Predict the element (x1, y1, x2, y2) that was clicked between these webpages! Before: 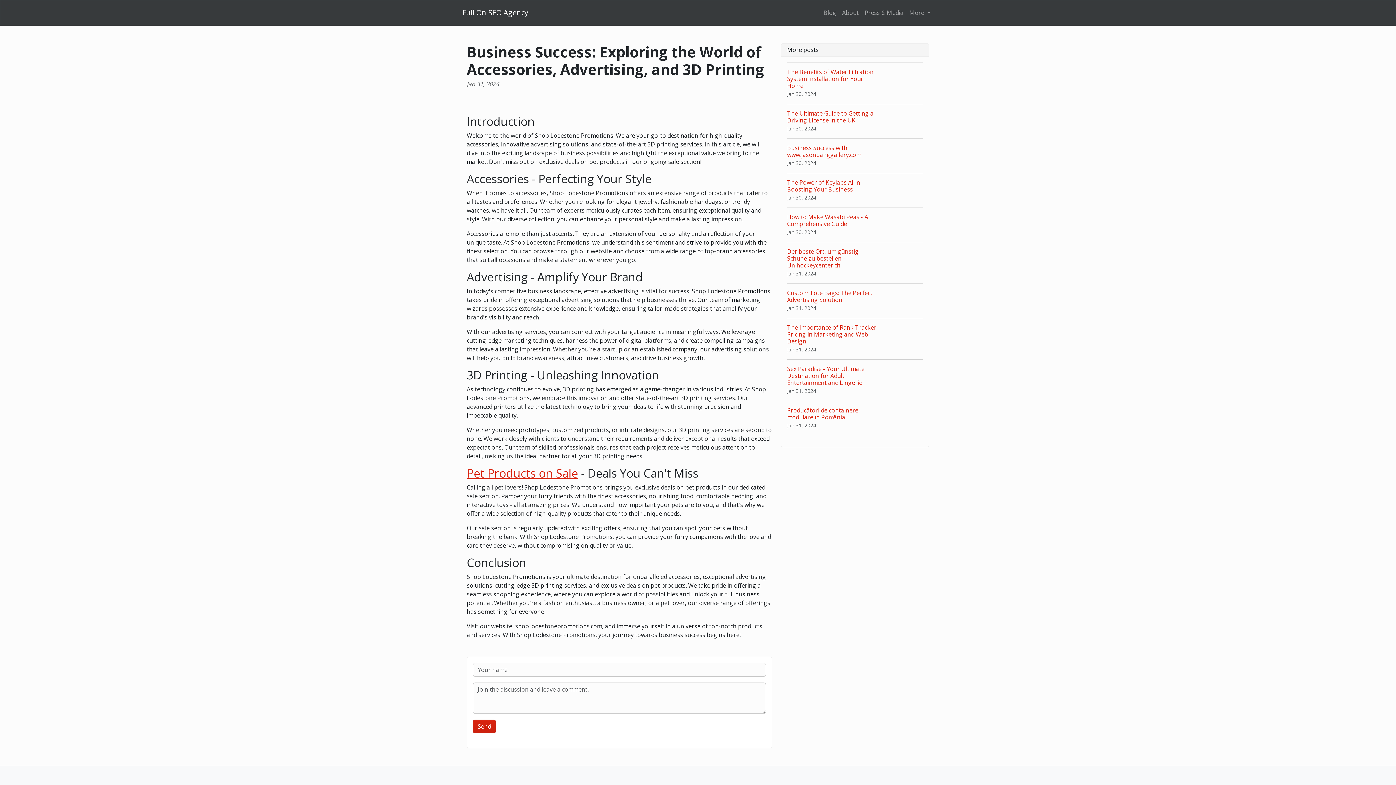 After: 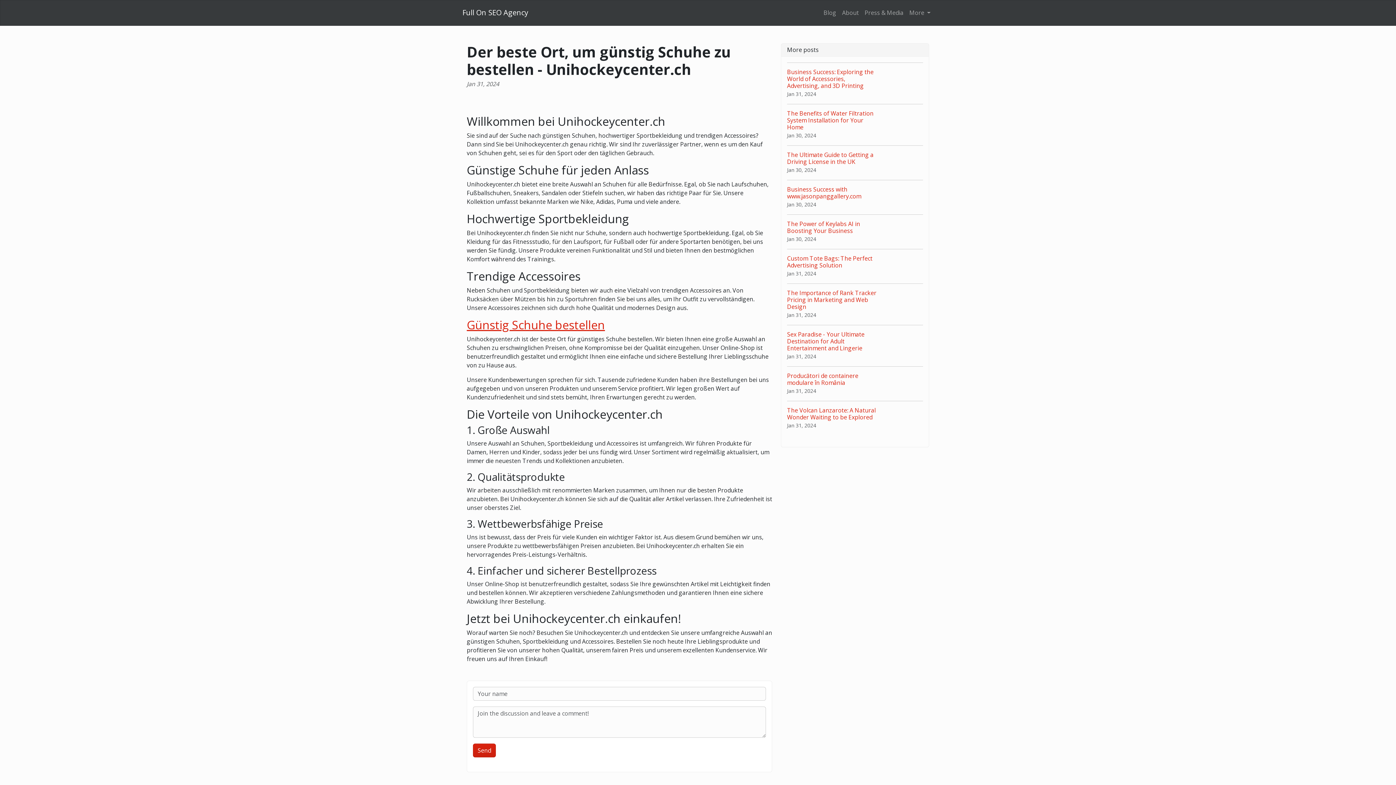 Action: bbox: (787, 242, 923, 283) label: Der beste Ort, um günstig Schuhe zu bestellen - Unihockeycenter.ch
Jan 31, 2024